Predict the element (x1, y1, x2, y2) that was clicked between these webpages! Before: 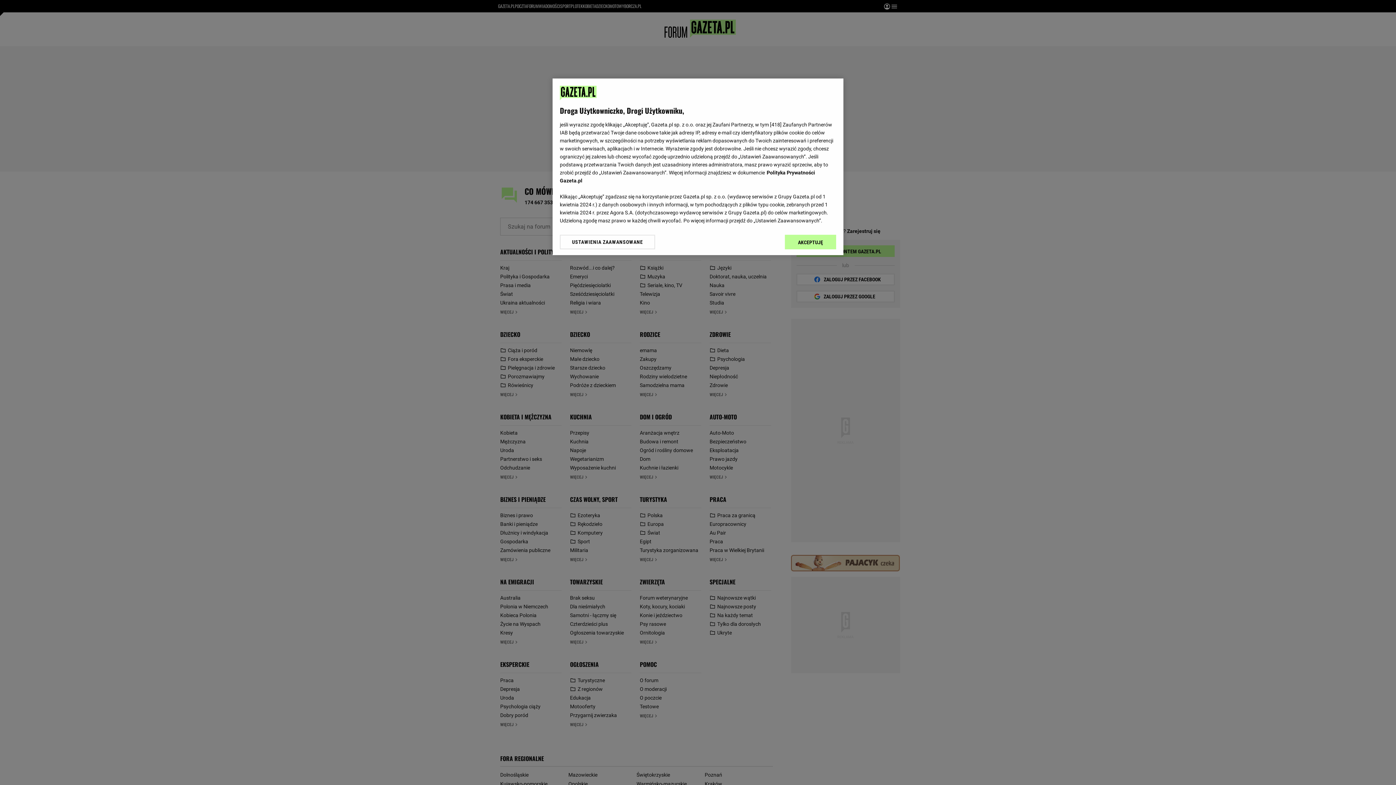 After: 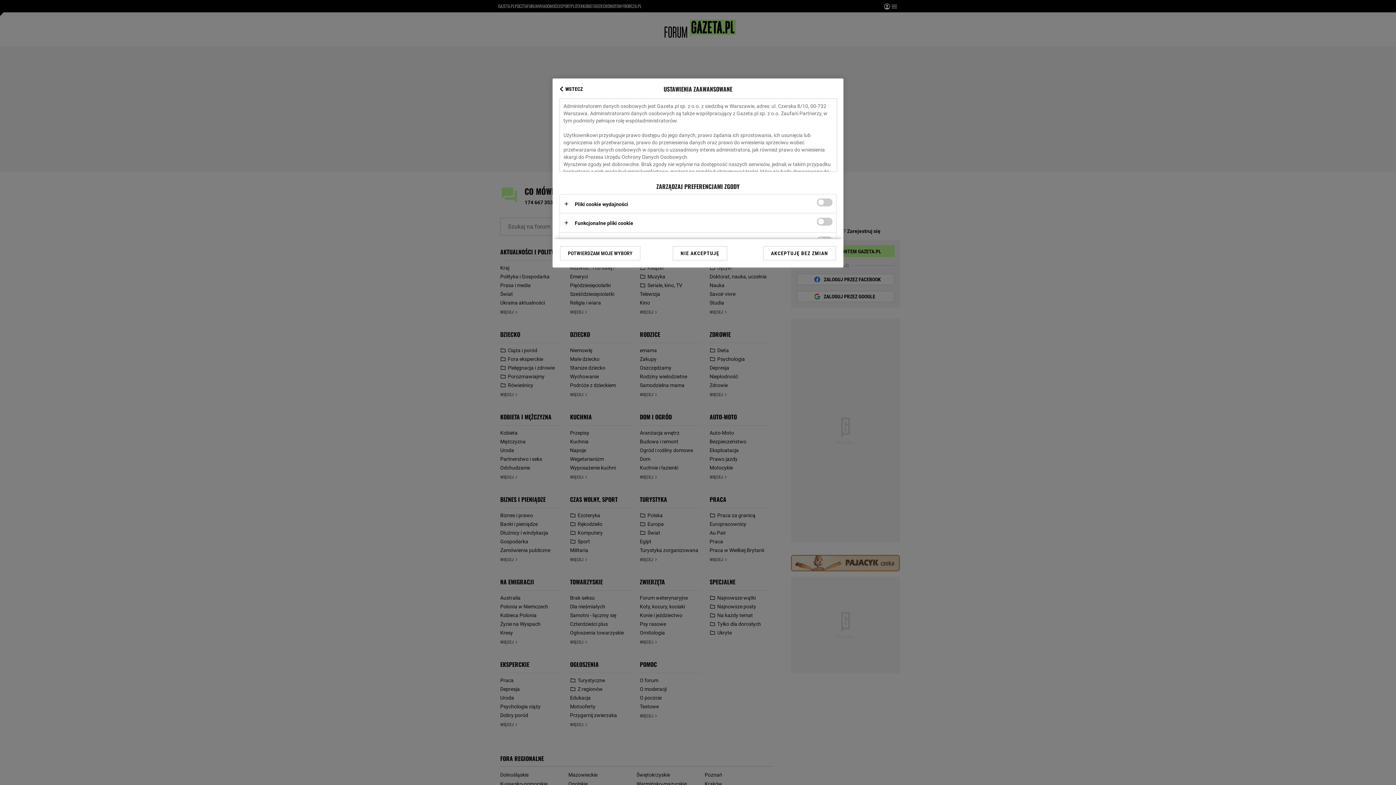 Action: bbox: (560, 234, 655, 249) label: USTAWIENIA ZAAWANSOWANE